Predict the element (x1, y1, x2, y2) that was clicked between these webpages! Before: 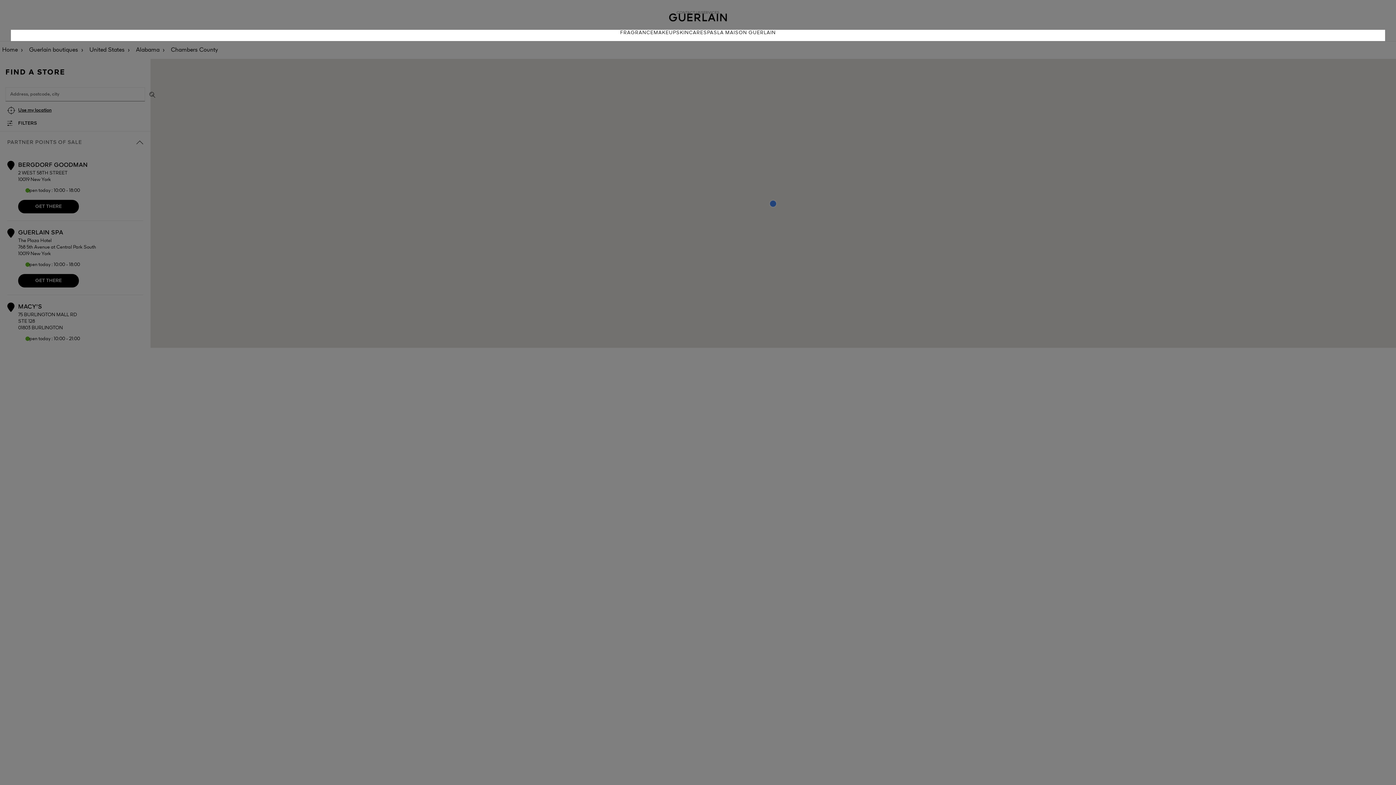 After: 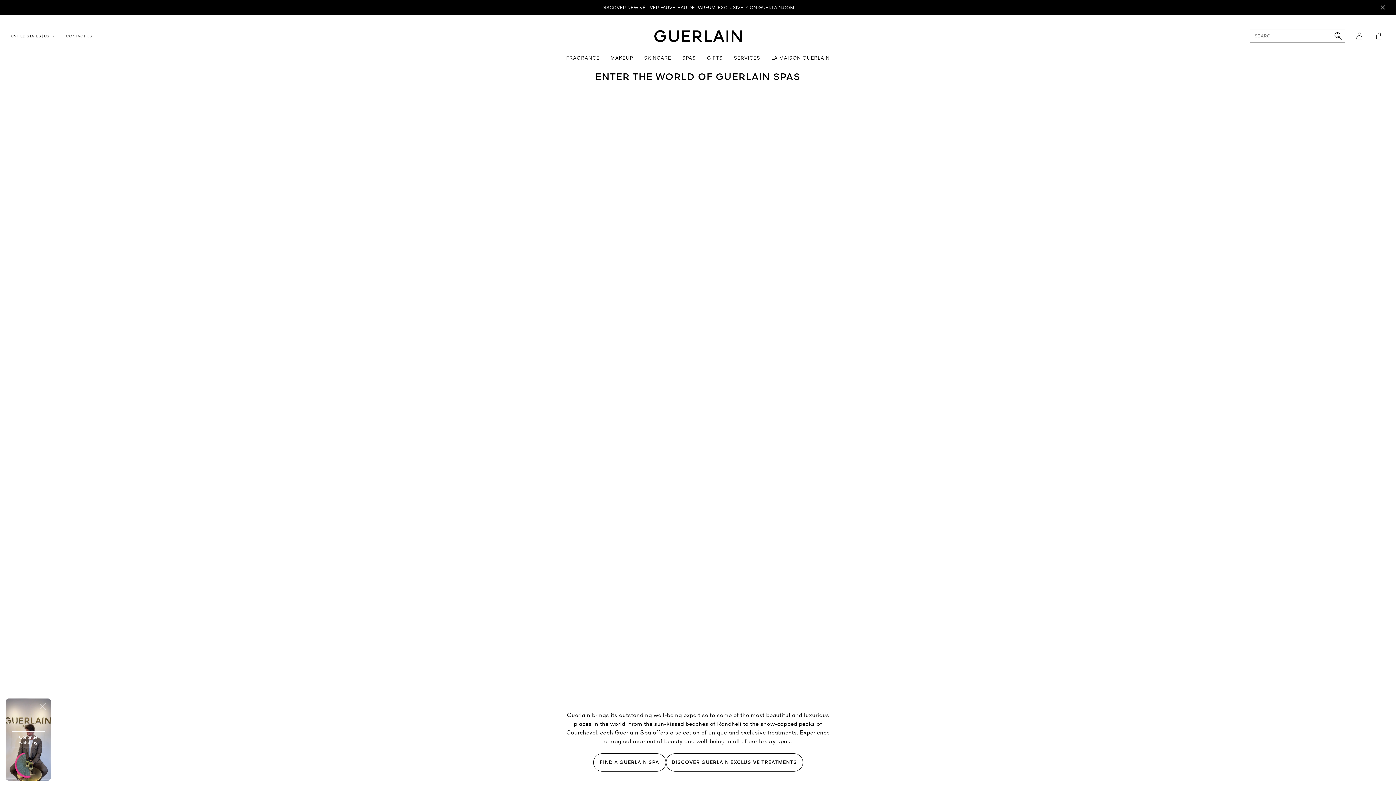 Action: label: SPAS bbox: (703, 29, 717, 41)